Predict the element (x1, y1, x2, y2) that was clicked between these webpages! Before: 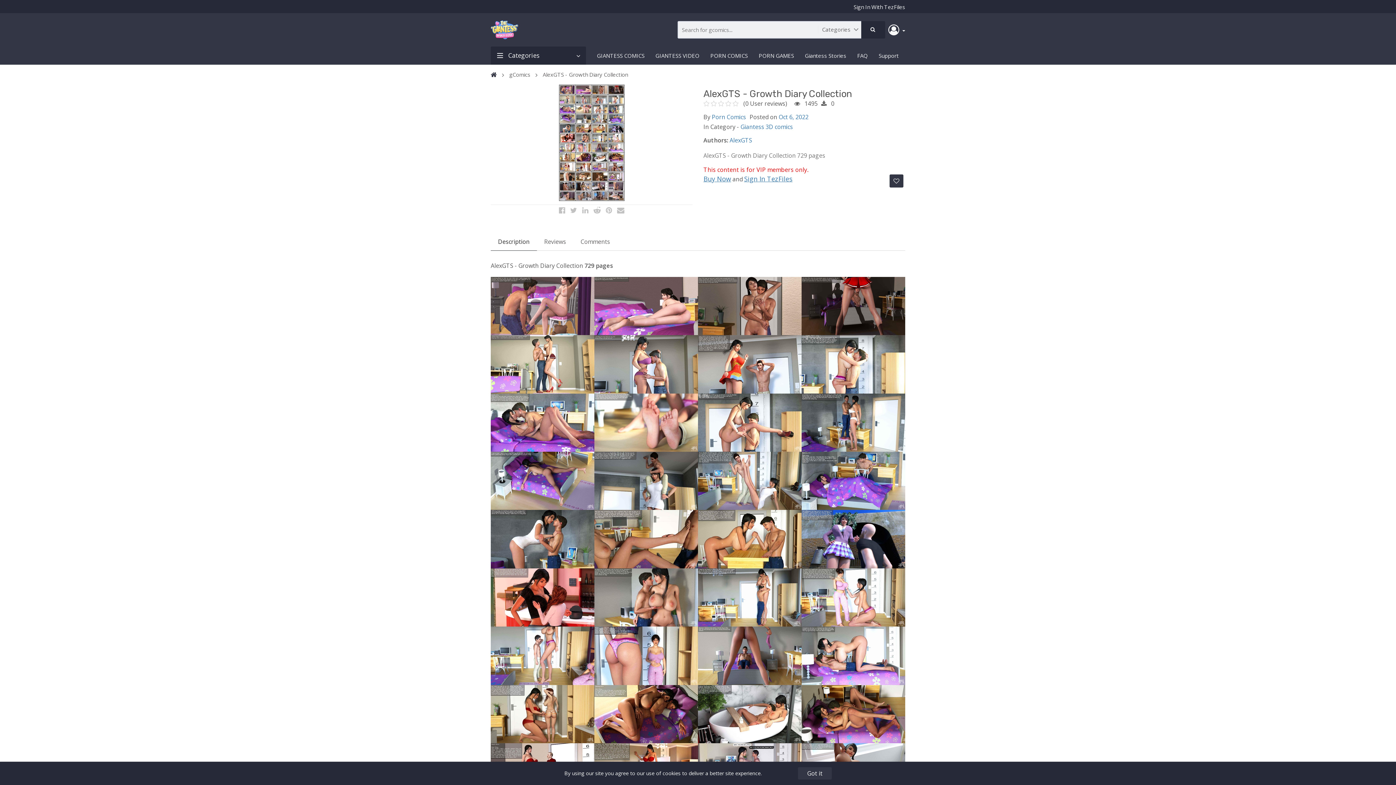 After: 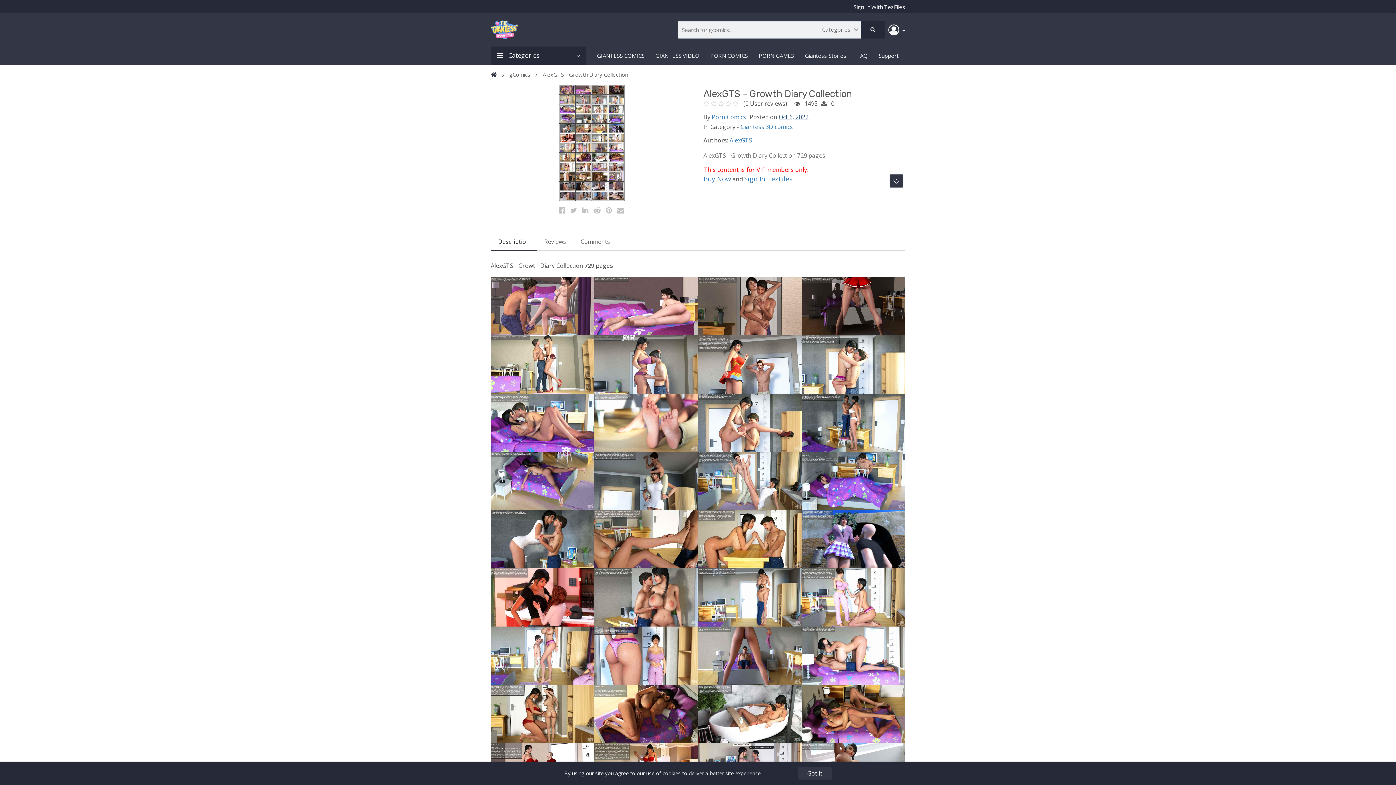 Action: bbox: (778, 113, 808, 121) label: Oct 6, 2022